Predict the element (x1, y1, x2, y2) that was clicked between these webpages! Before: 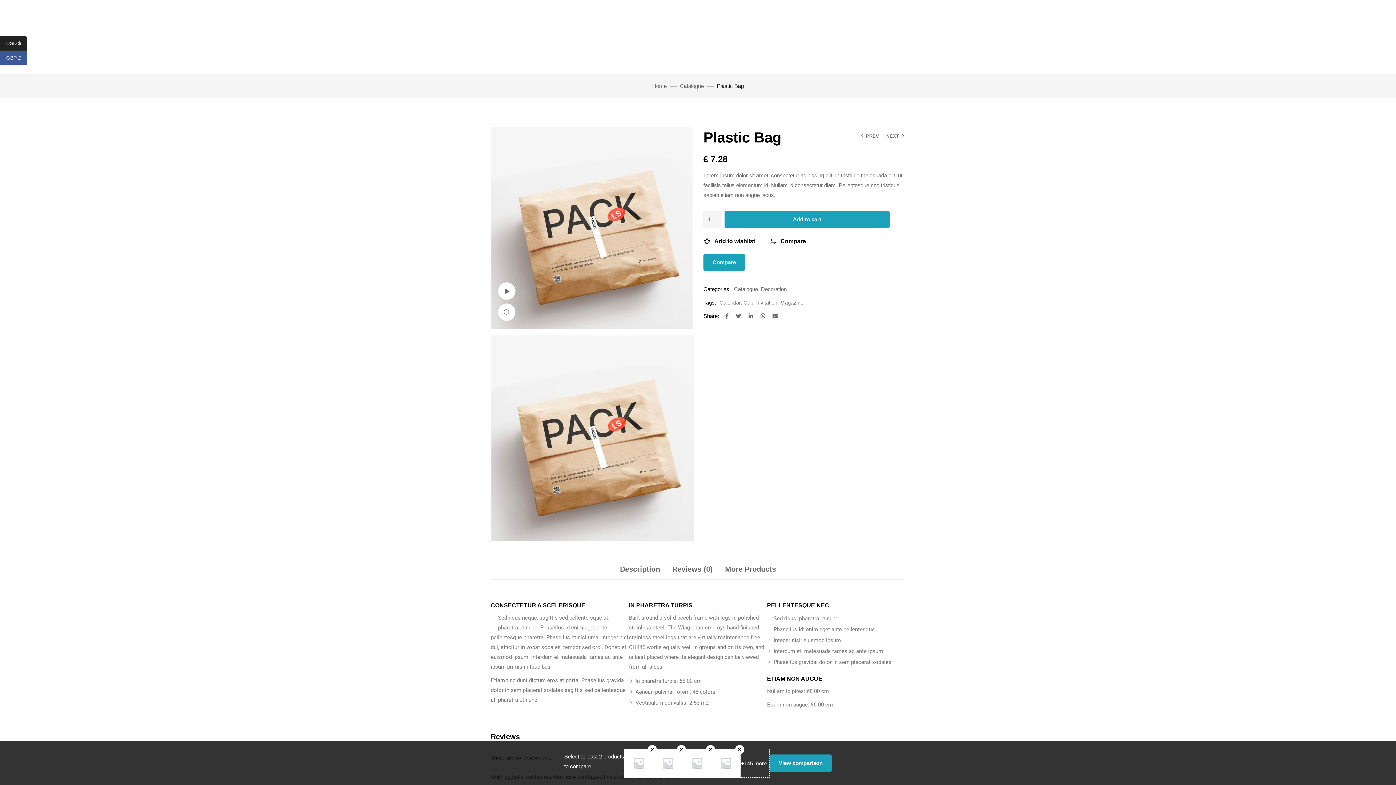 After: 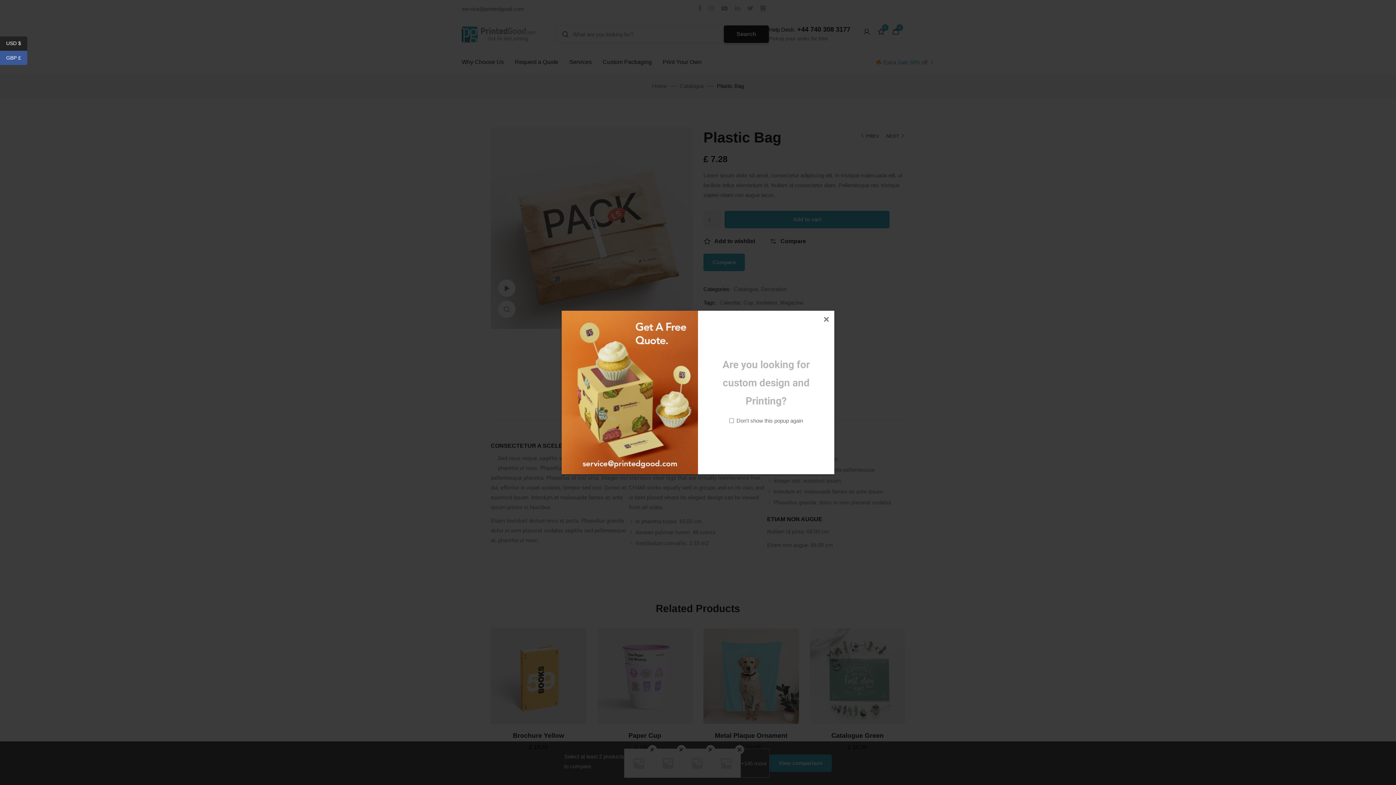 Action: bbox: (722, 310, 731, 321)